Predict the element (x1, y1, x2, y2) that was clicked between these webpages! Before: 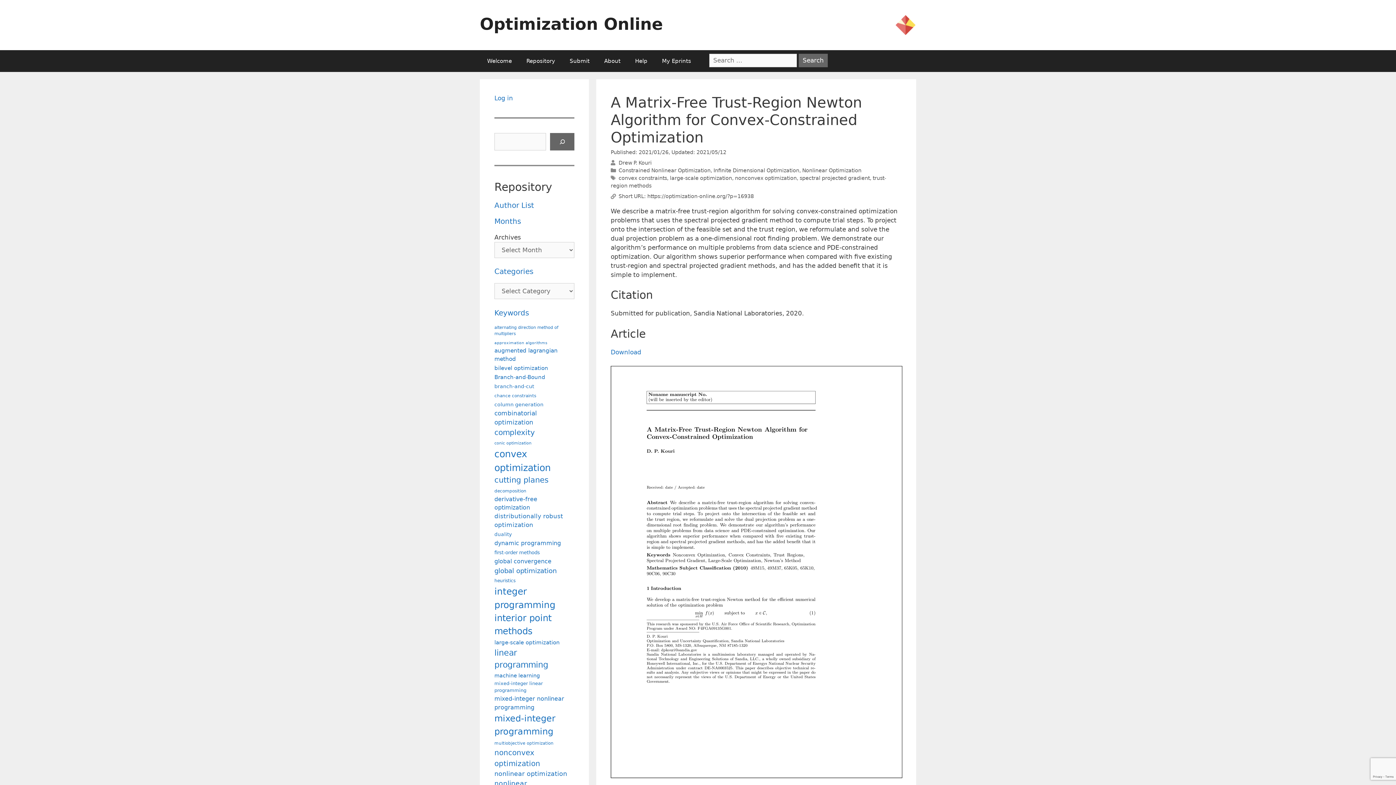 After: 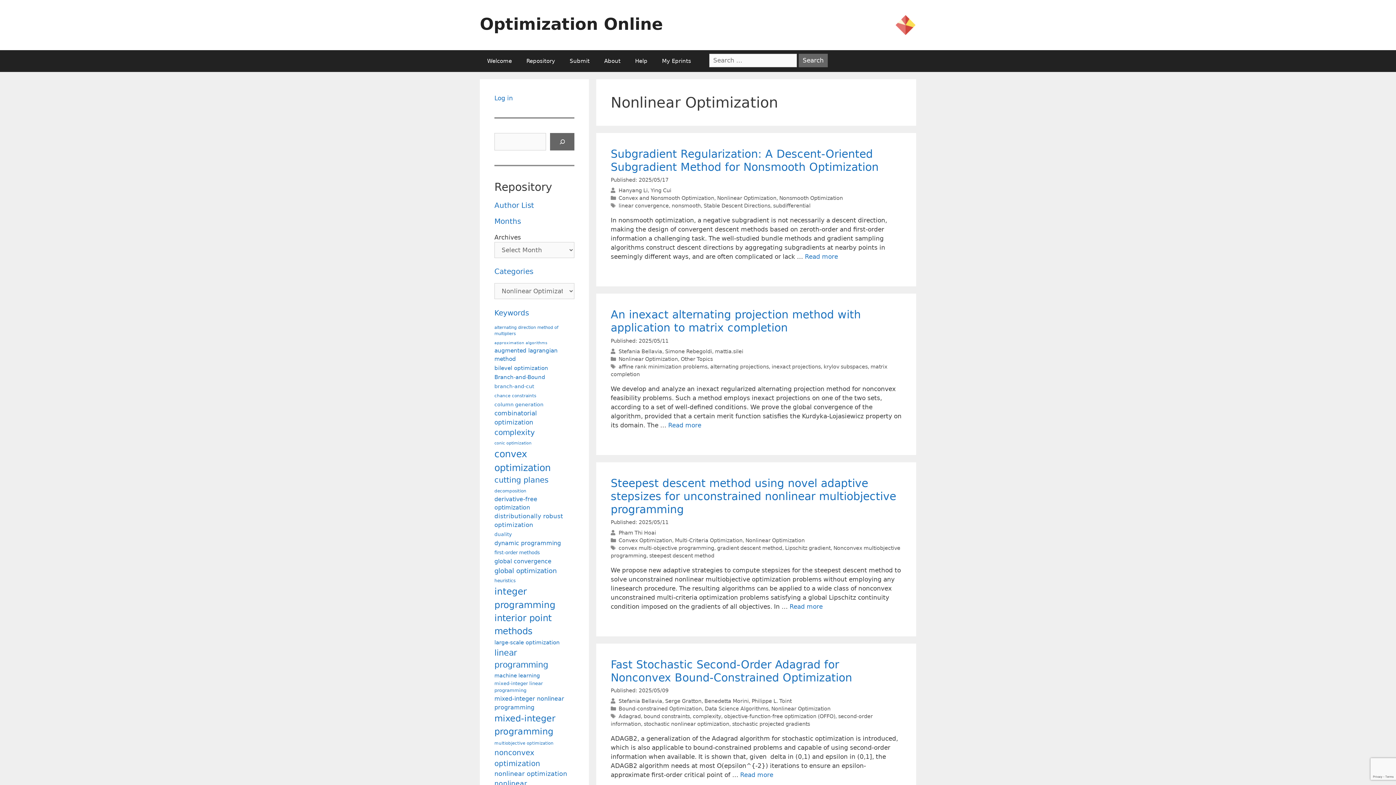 Action: label: Nonlinear Optimization bbox: (802, 167, 861, 173)